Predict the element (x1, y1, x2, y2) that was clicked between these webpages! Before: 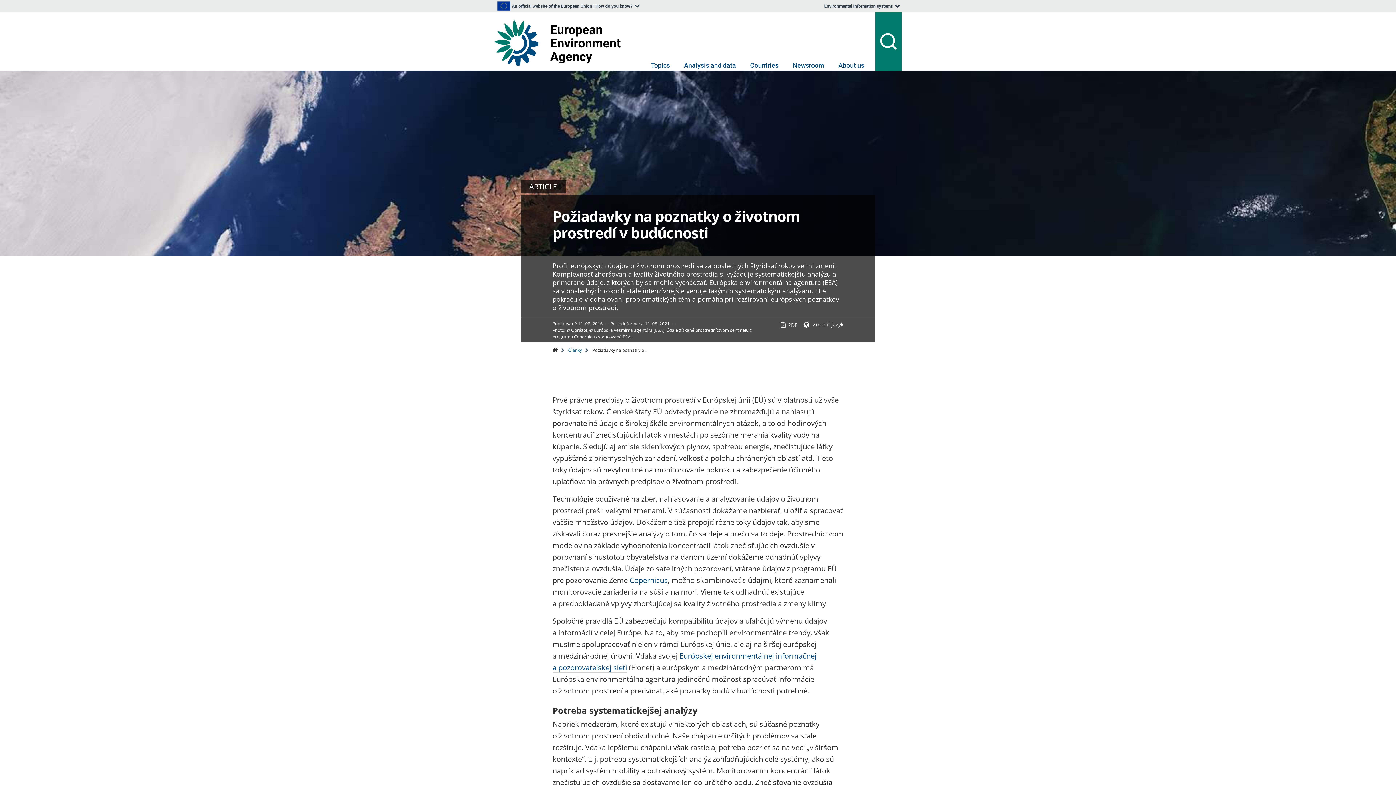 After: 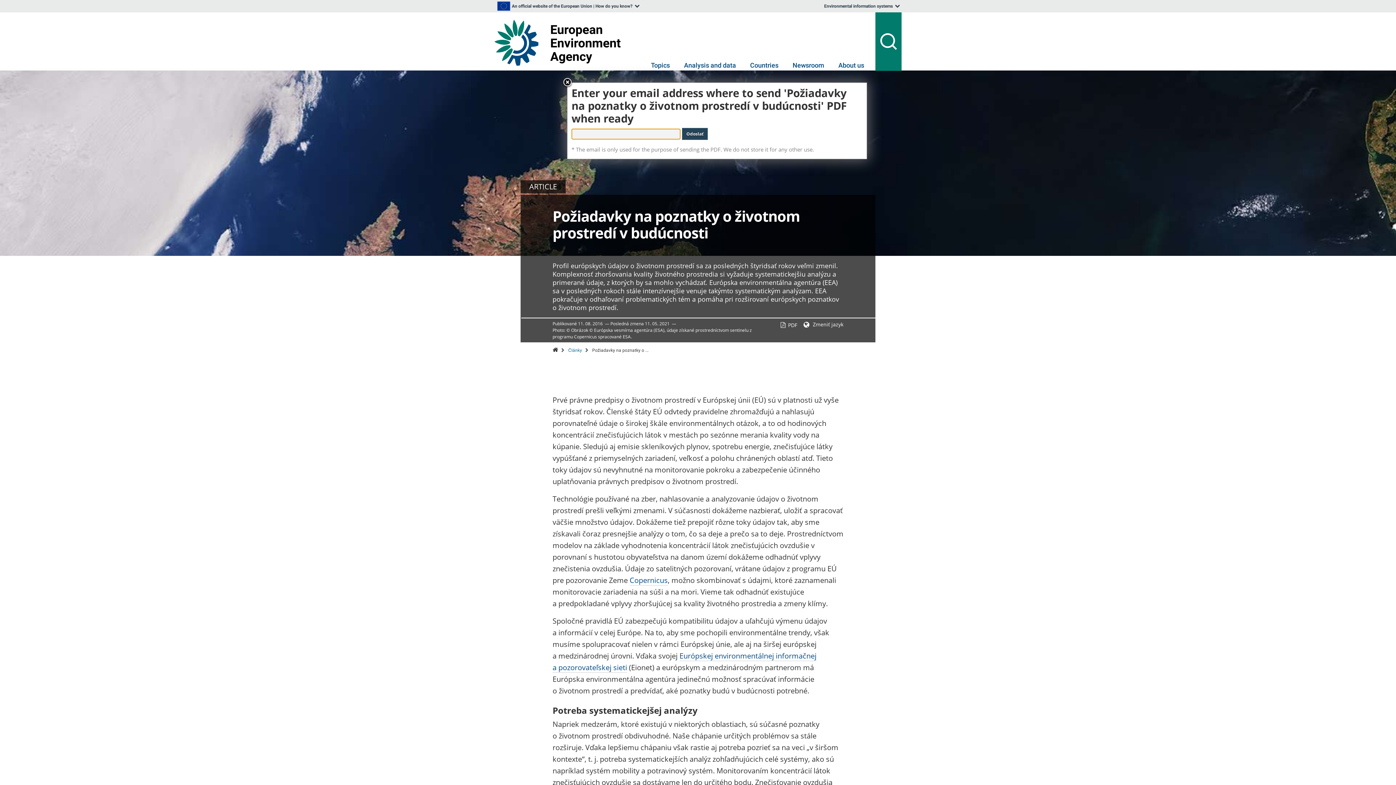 Action: bbox: (780, 321, 797, 328) label:  PDF